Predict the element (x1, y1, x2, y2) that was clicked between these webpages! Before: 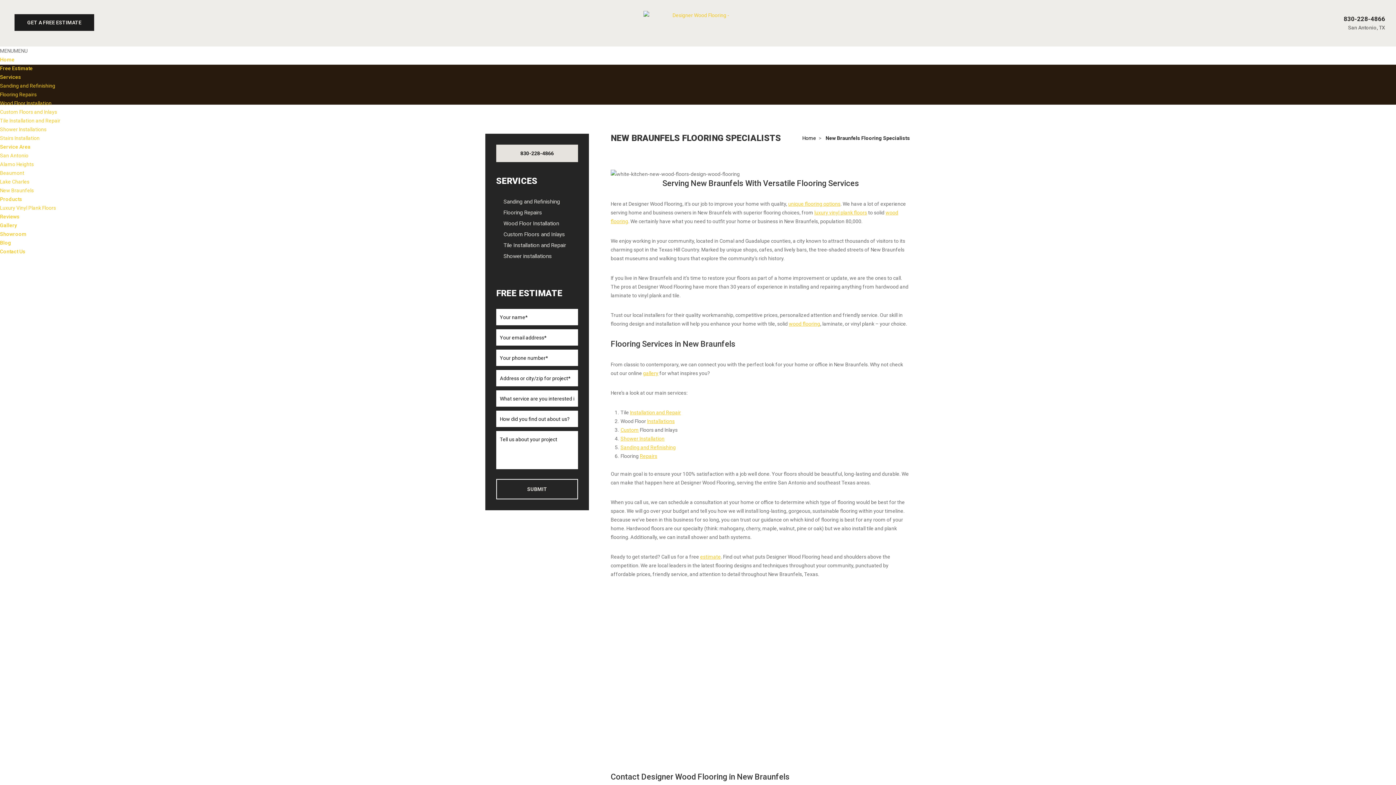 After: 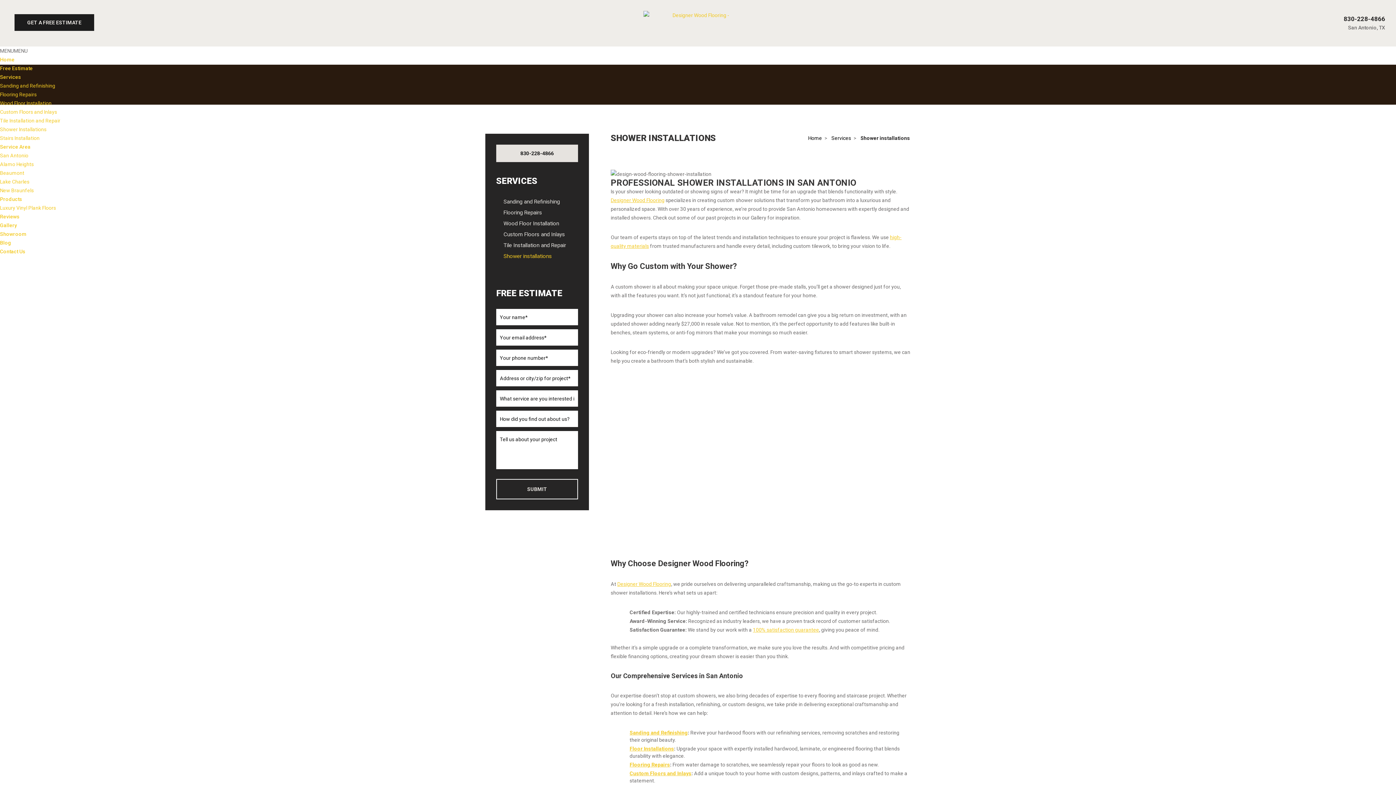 Action: label: Shower Installations bbox: (0, 126, 46, 132)